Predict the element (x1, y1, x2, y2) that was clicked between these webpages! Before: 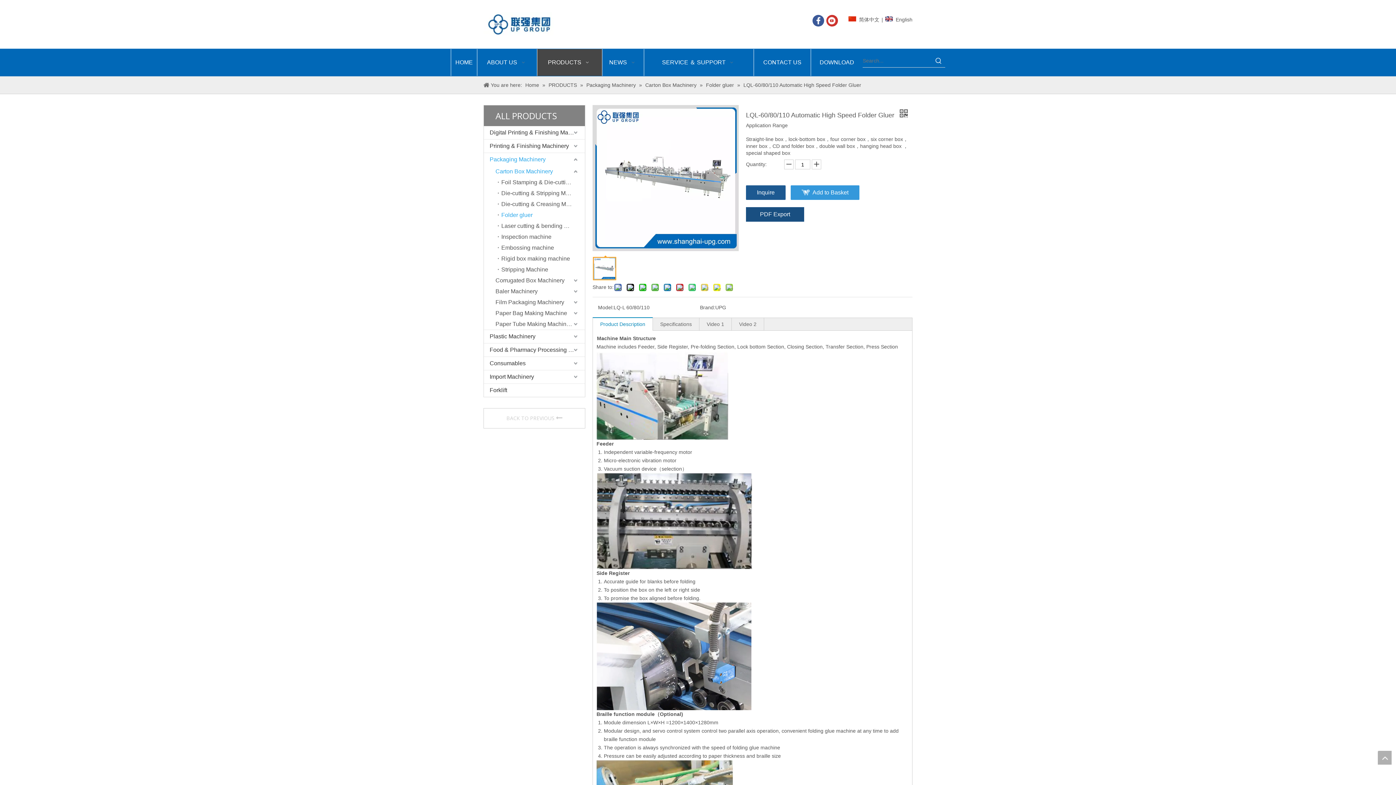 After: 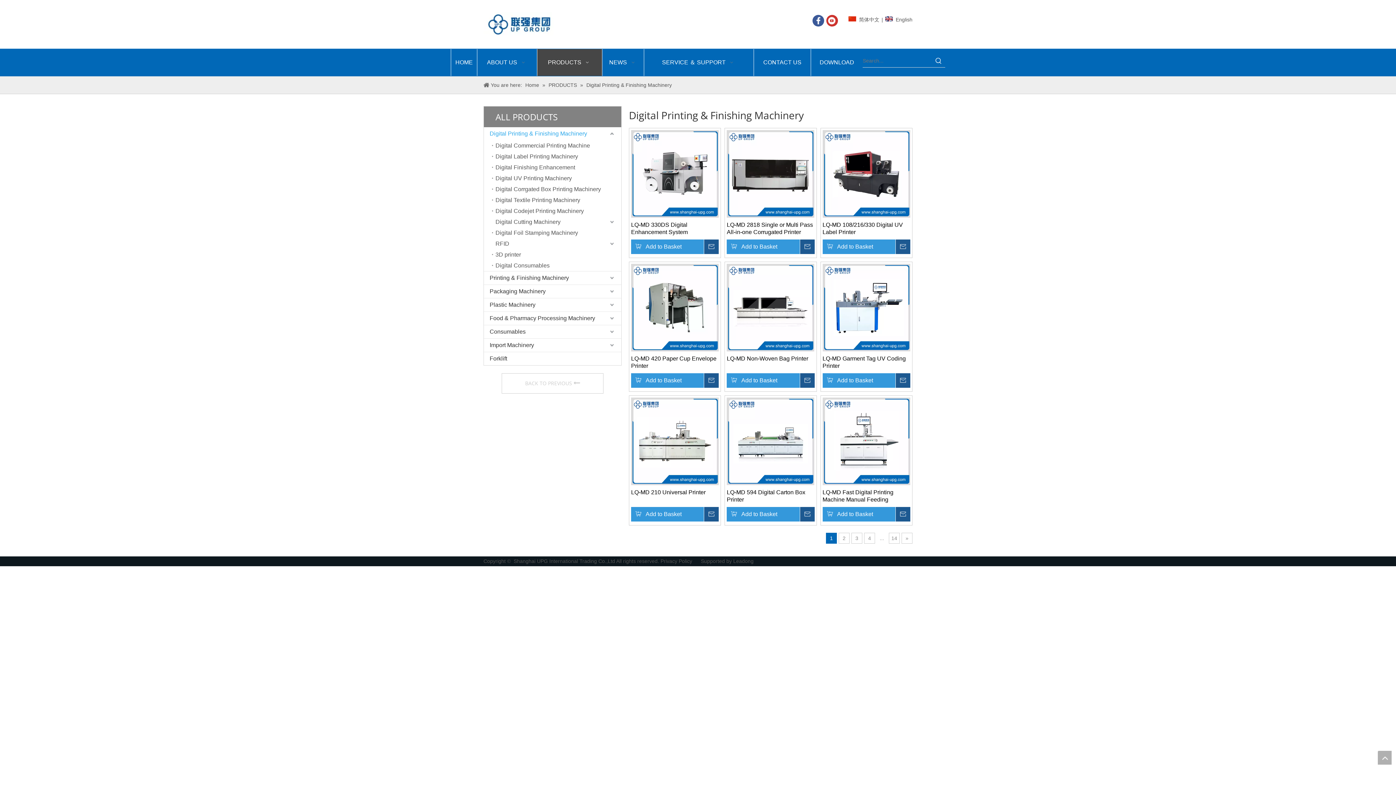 Action: label: Digital Printing & Finishing Machinery bbox: (484, 126, 585, 139)